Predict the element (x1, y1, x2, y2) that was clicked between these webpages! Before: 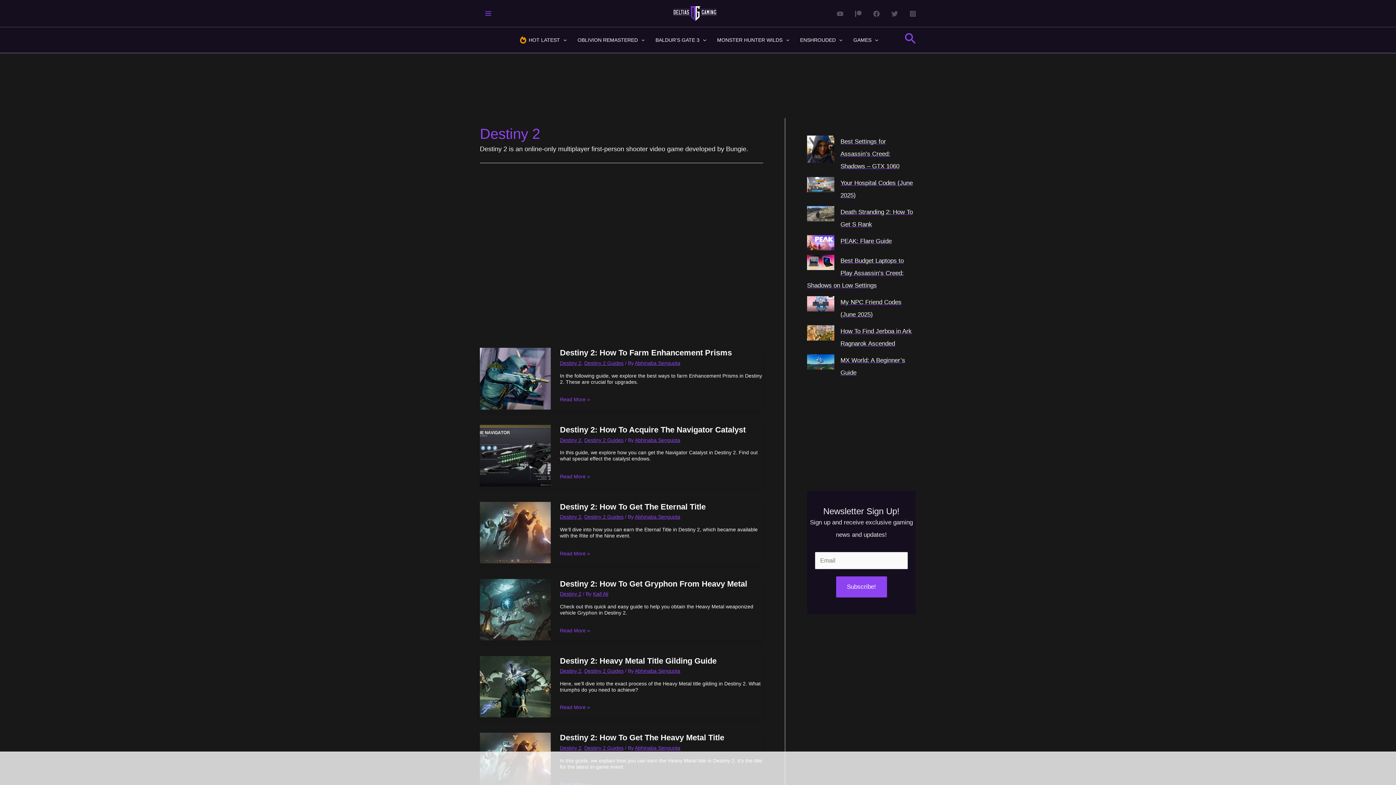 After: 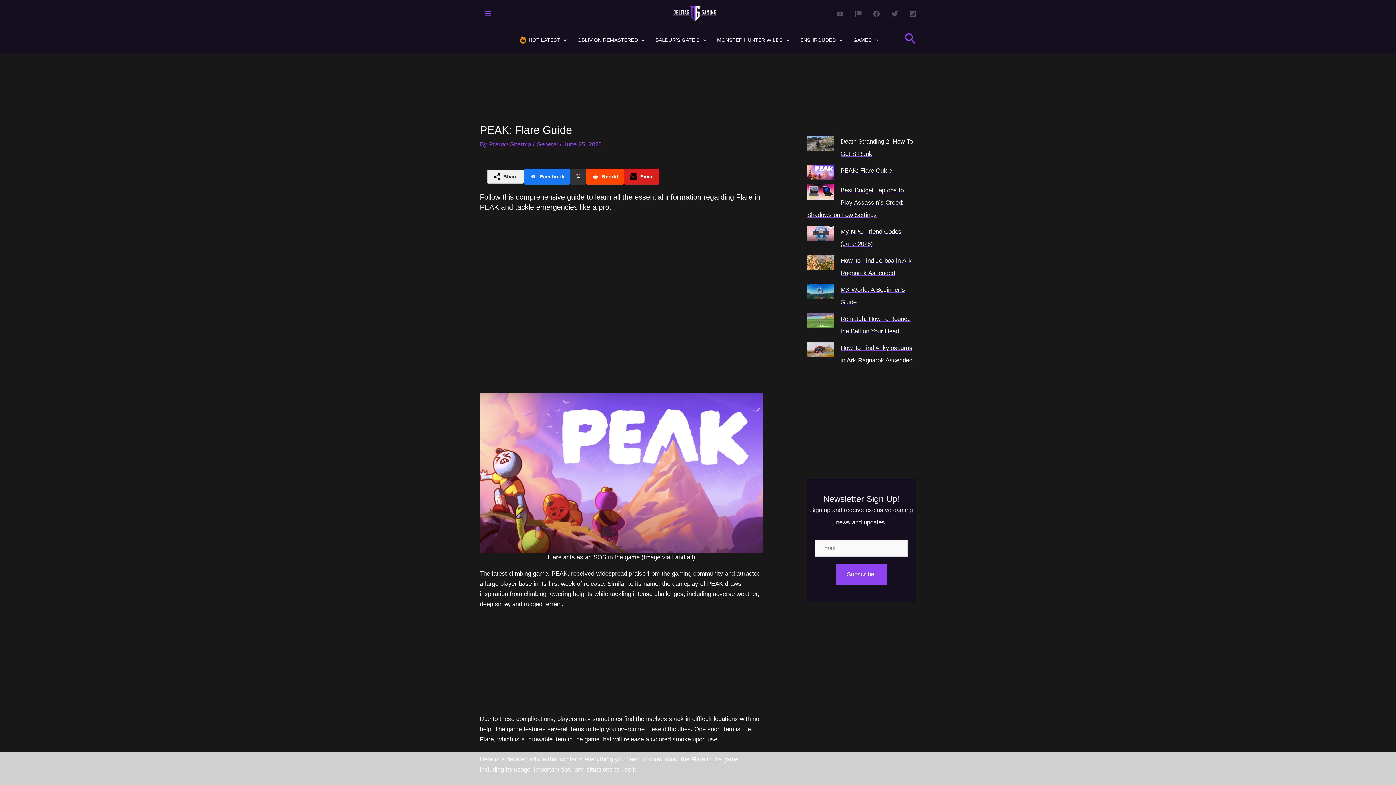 Action: label: PEAK: Flare Guide bbox: (807, 235, 834, 250)